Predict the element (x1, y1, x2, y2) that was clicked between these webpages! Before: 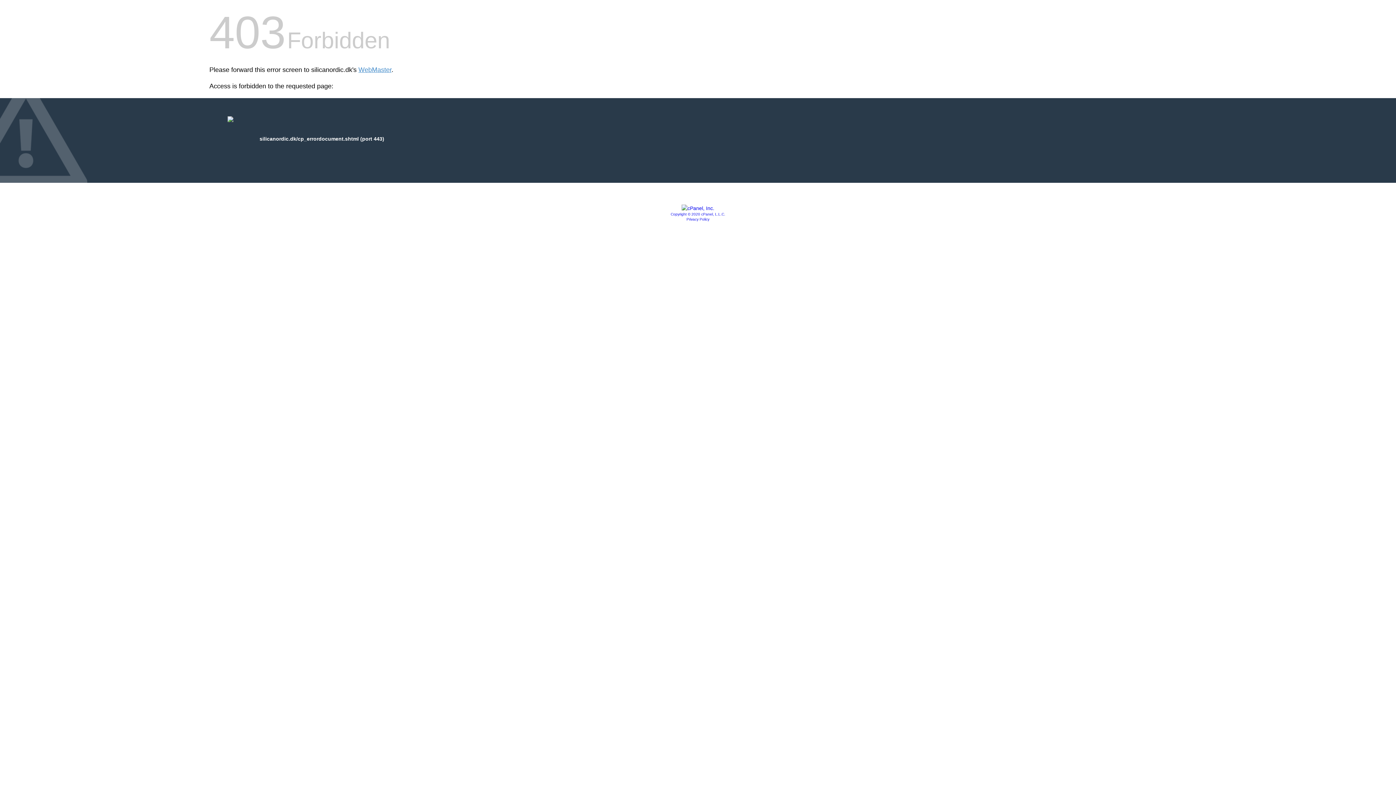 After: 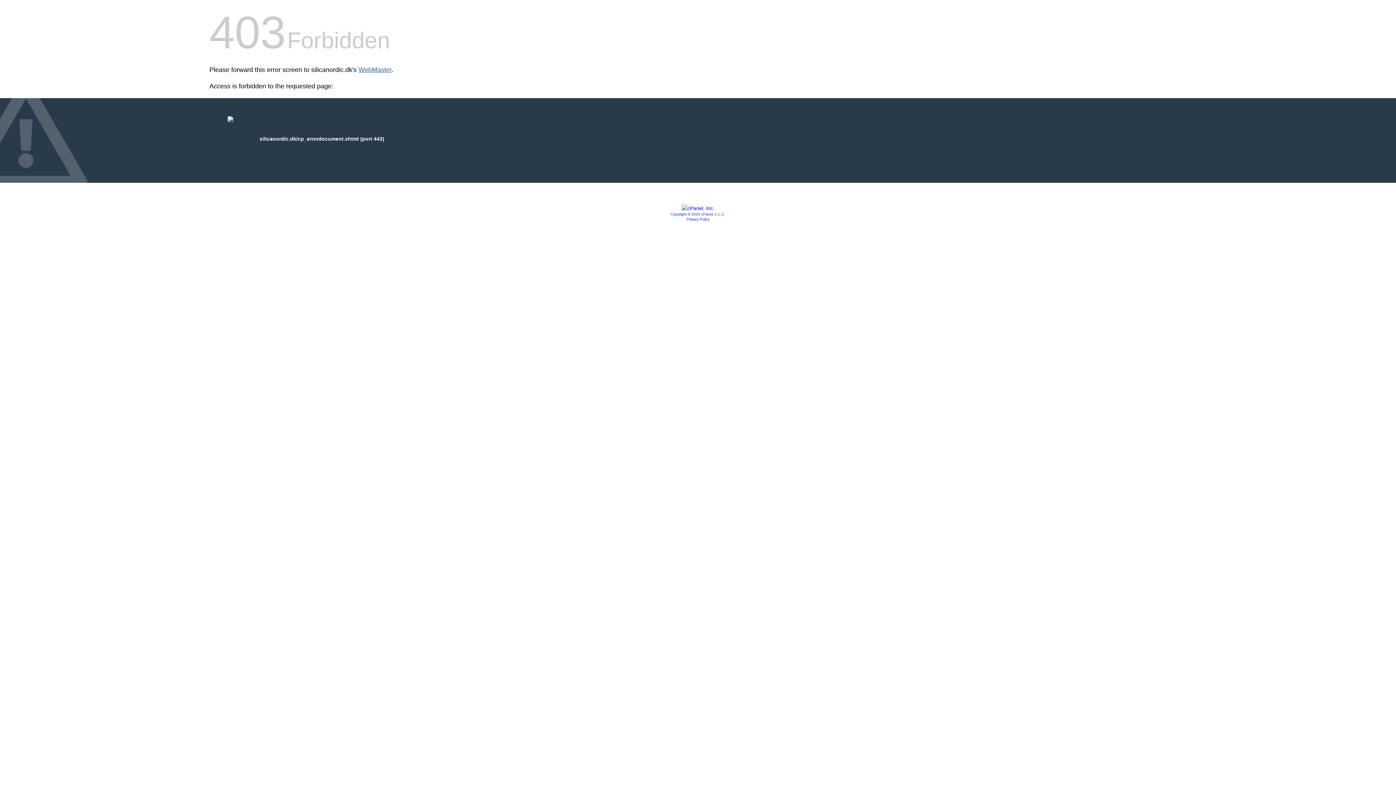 Action: label: WebMaster bbox: (358, 66, 391, 73)